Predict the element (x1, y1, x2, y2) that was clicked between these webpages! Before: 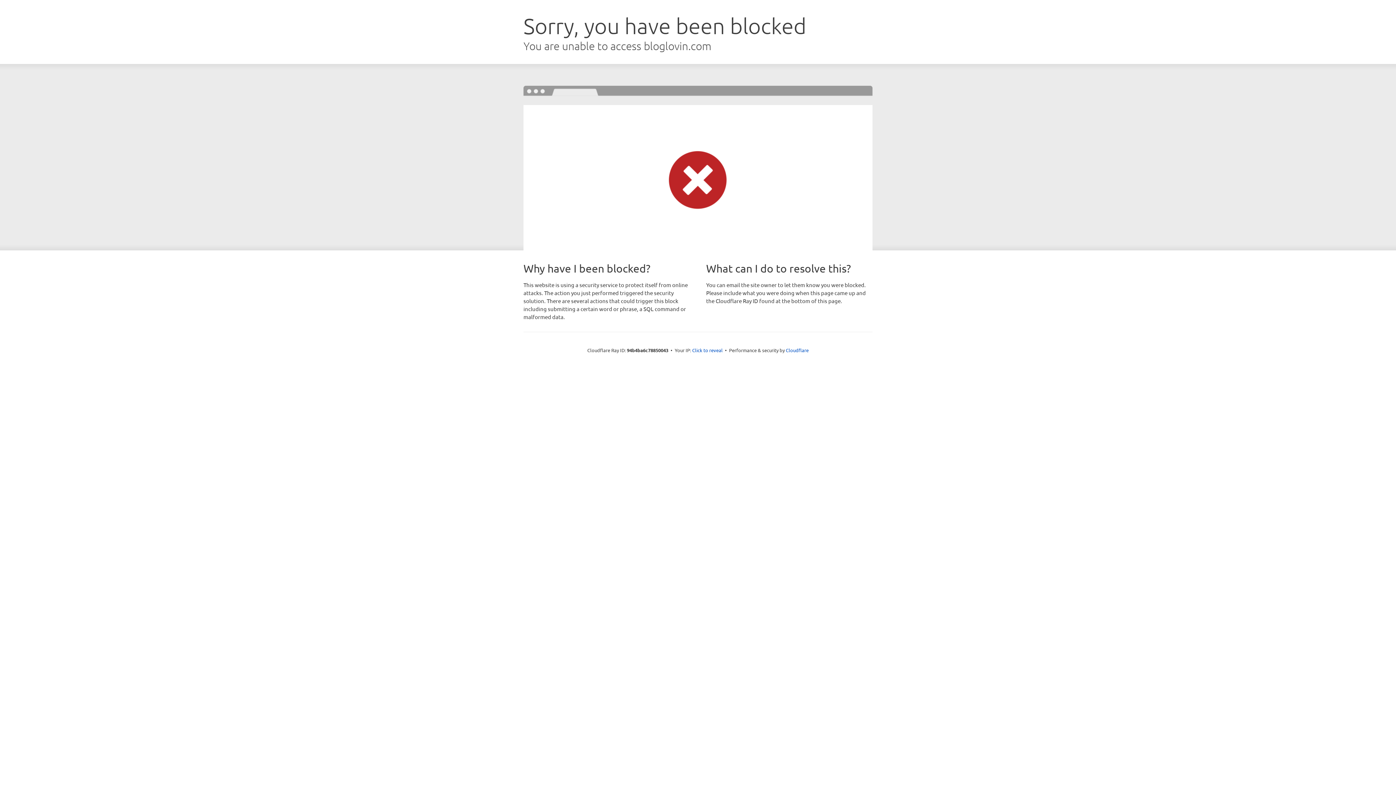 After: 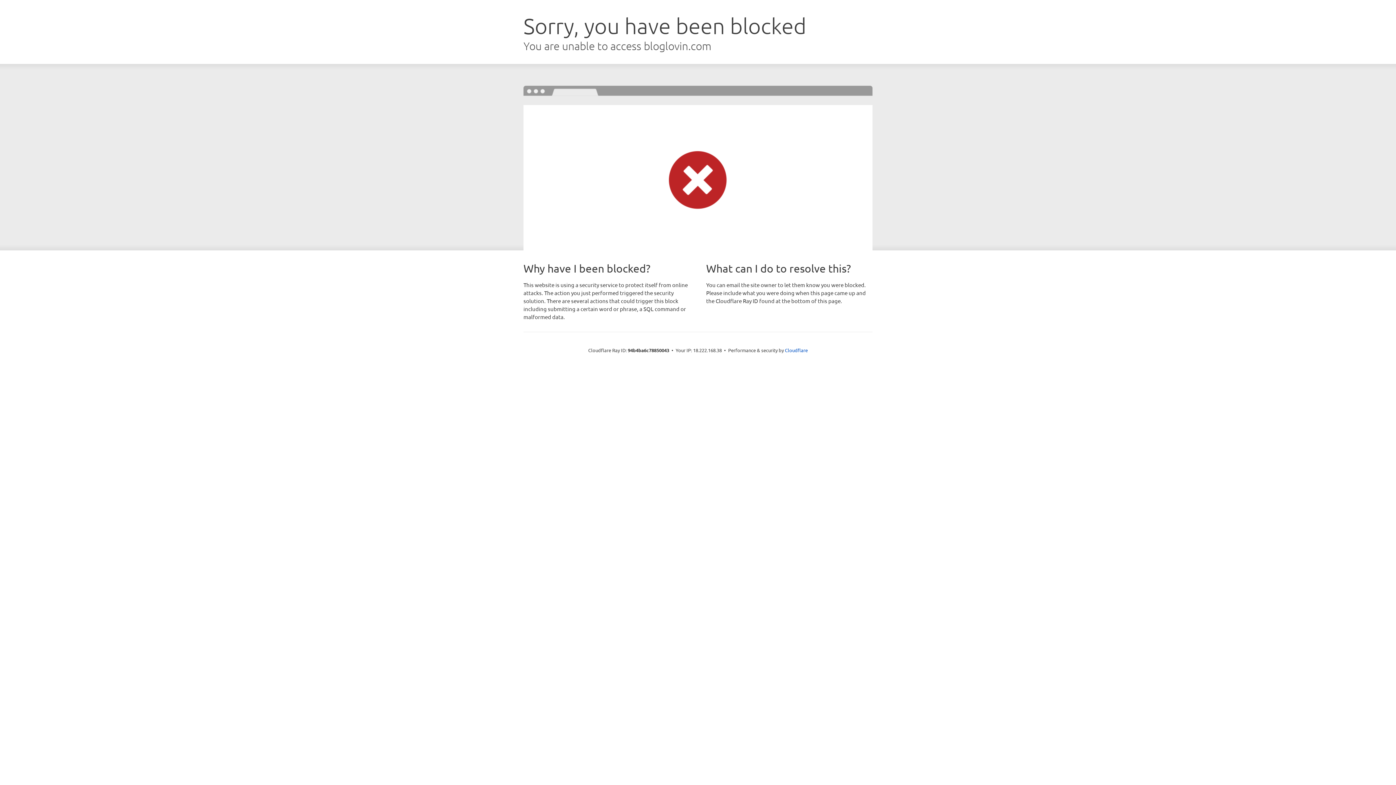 Action: label: Click to reveal bbox: (692, 346, 722, 353)